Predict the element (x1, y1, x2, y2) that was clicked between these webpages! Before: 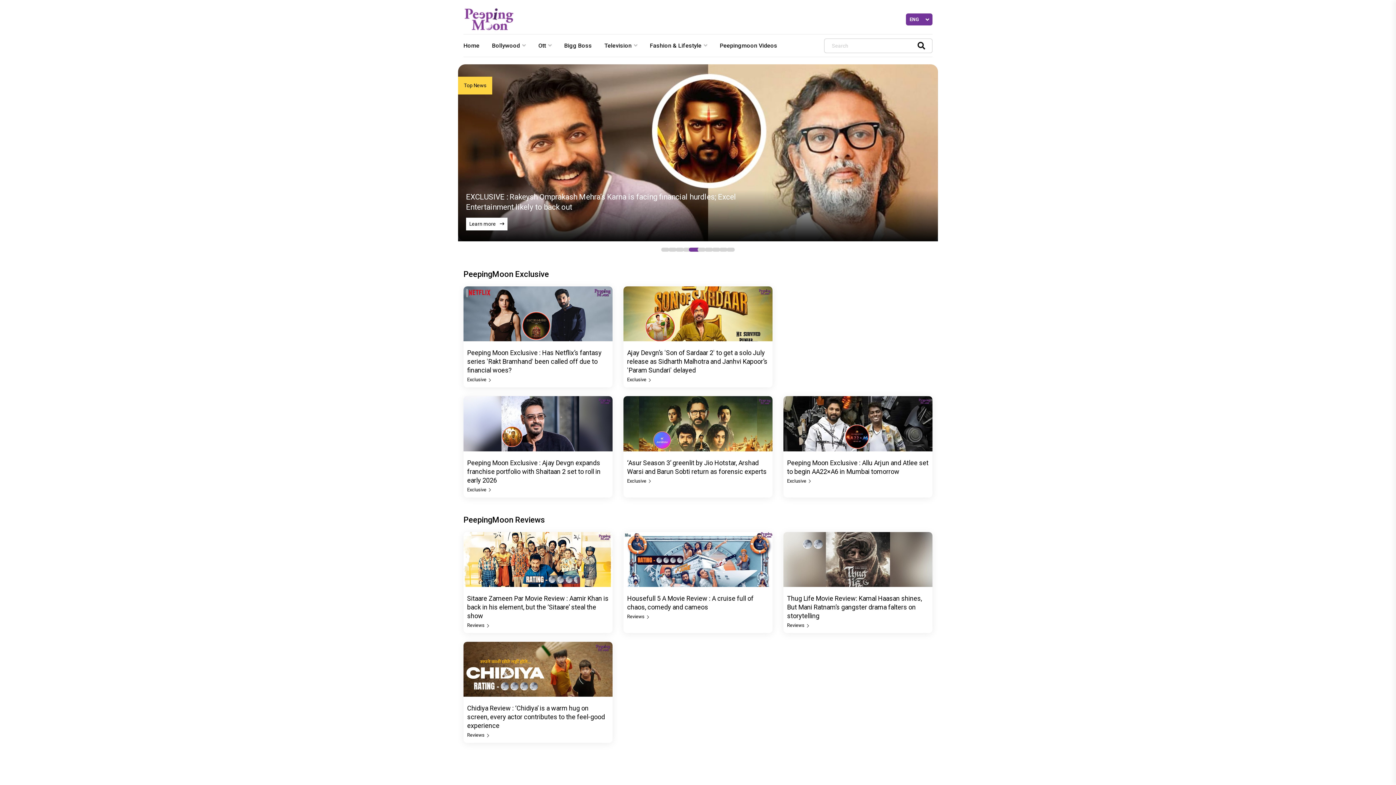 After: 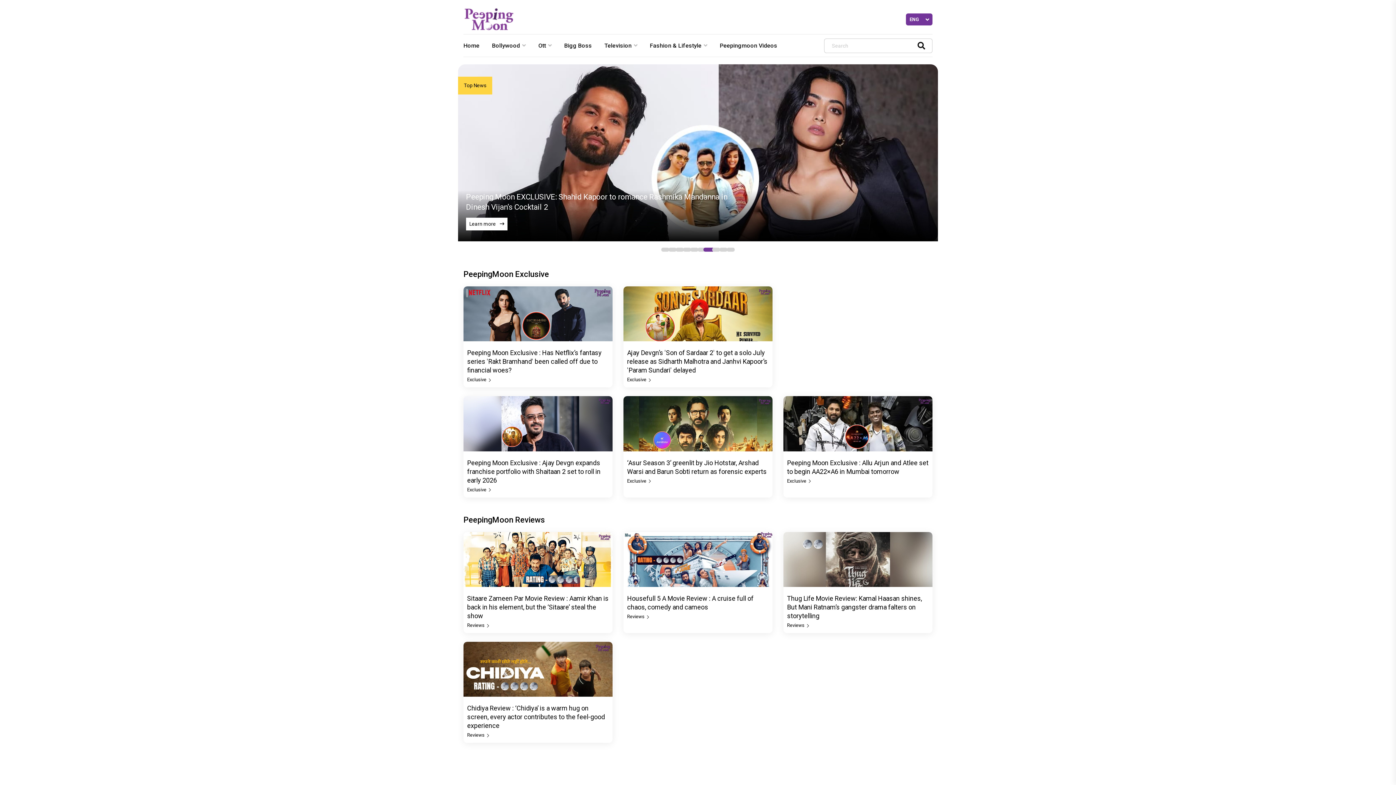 Action: bbox: (690, 246, 698, 253) label: 5 of 10